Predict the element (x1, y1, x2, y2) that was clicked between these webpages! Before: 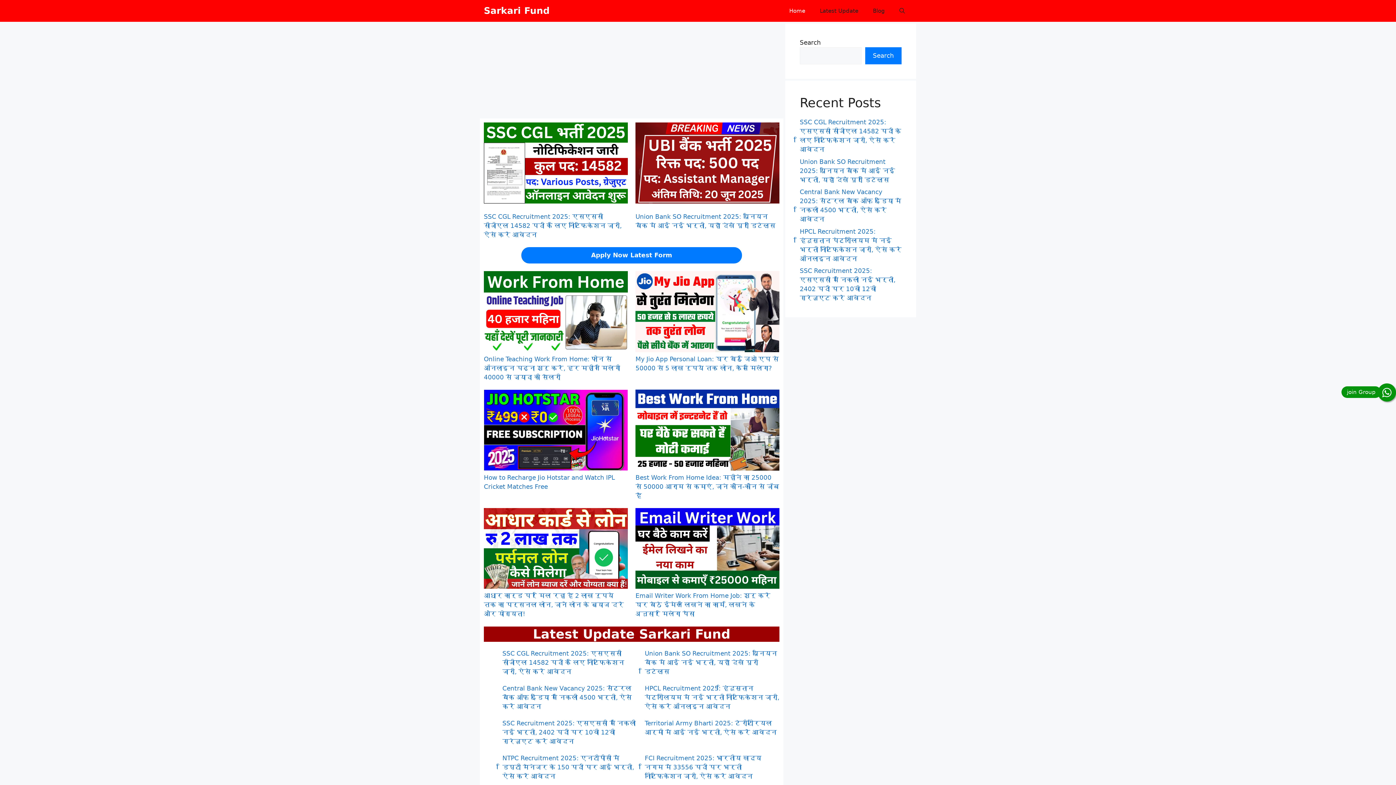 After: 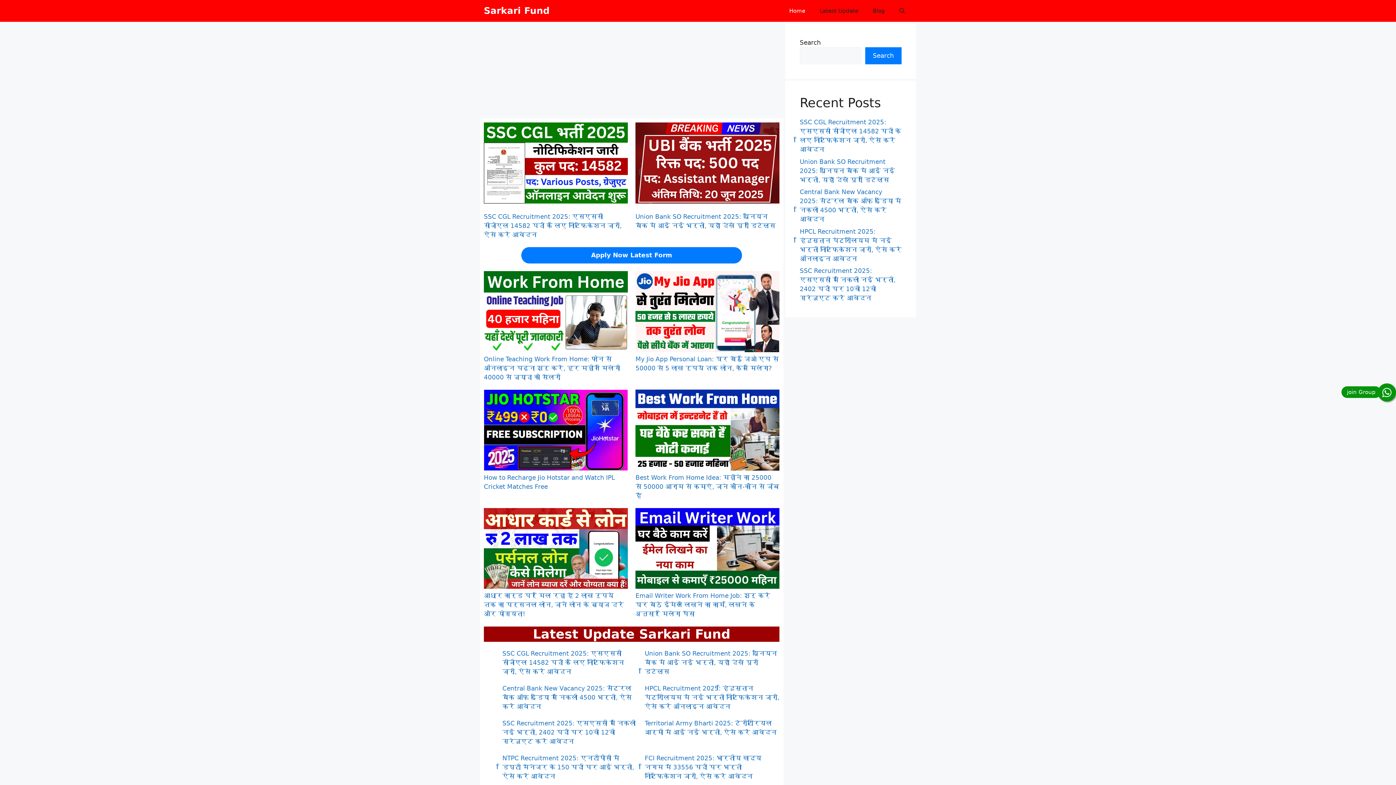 Action: bbox: (484, 0, 549, 21) label: Sarkari Fund